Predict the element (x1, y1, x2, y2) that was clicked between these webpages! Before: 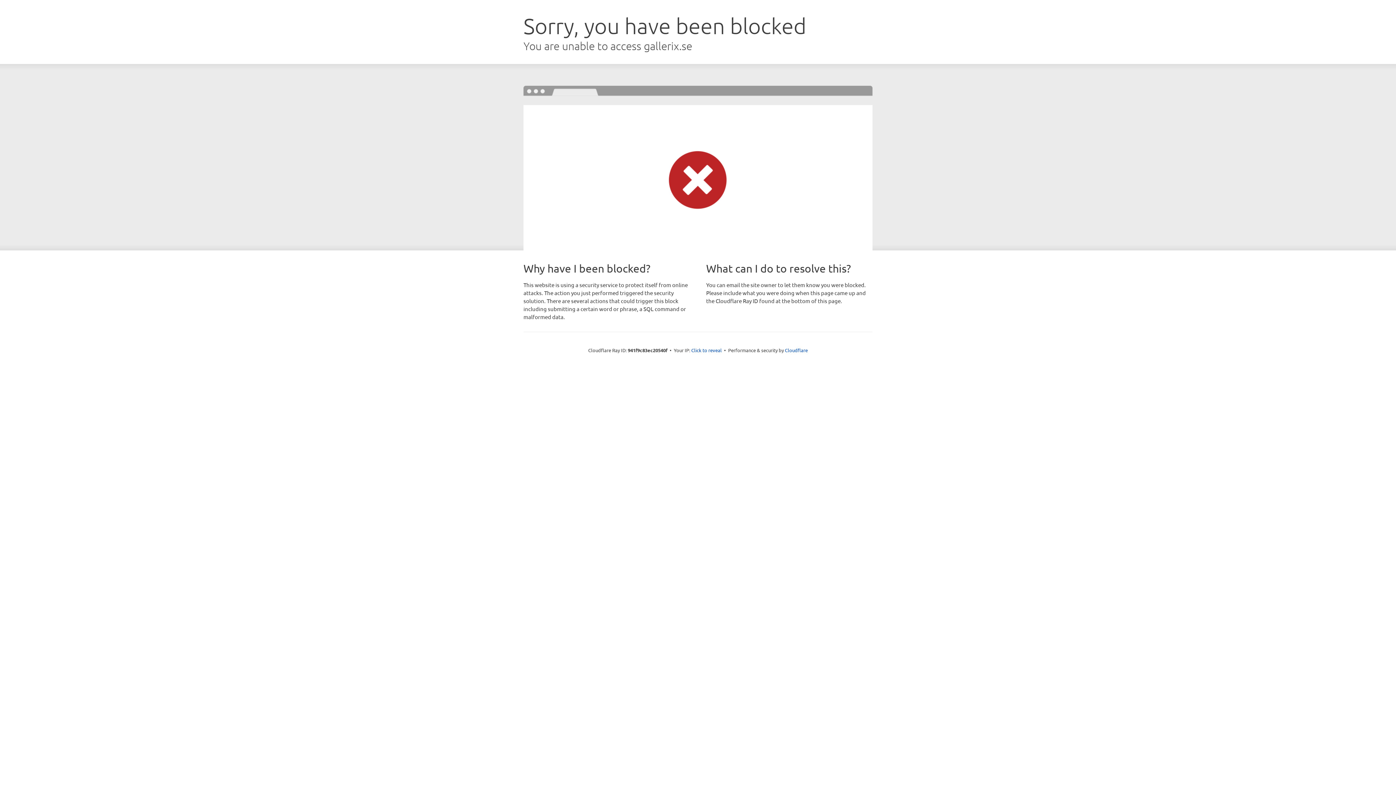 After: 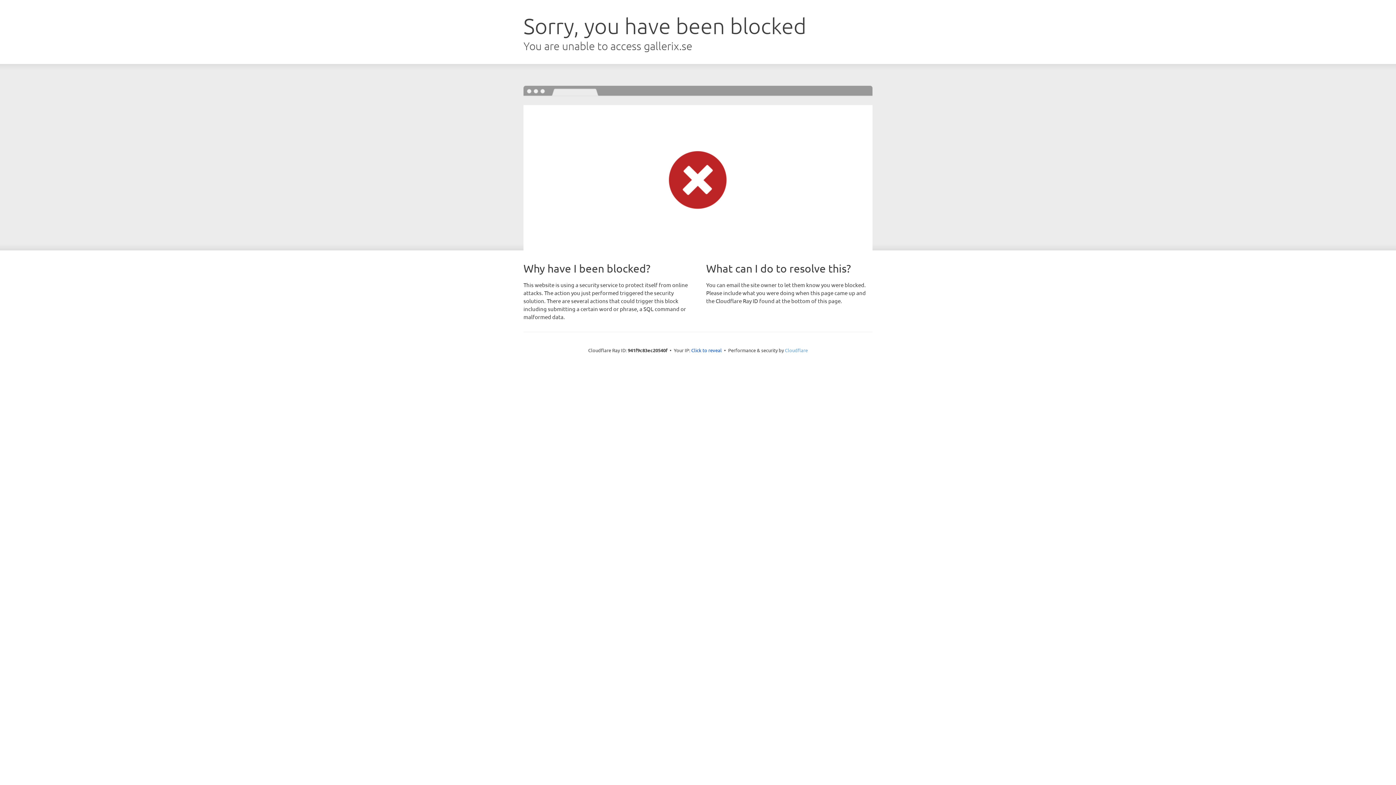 Action: bbox: (785, 347, 808, 353) label: Cloudflare